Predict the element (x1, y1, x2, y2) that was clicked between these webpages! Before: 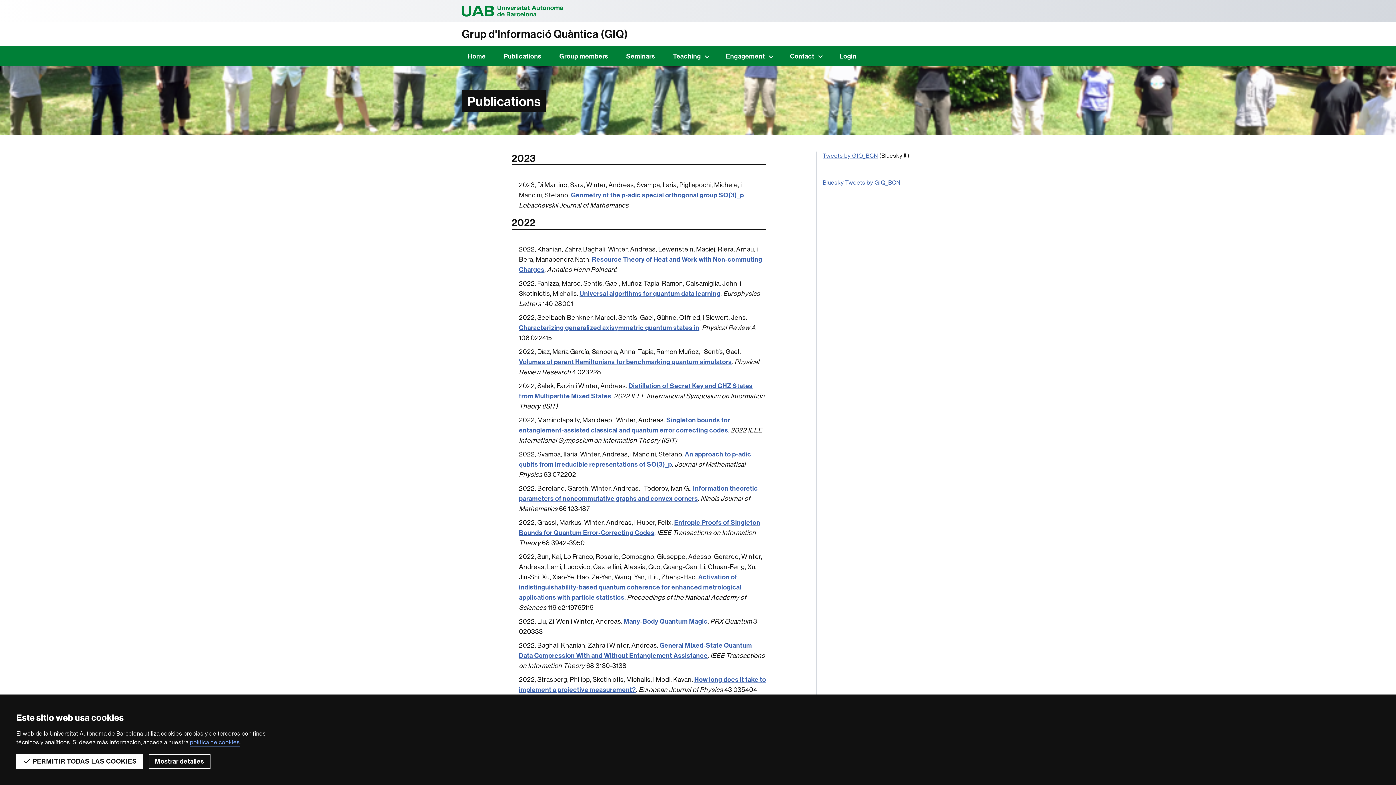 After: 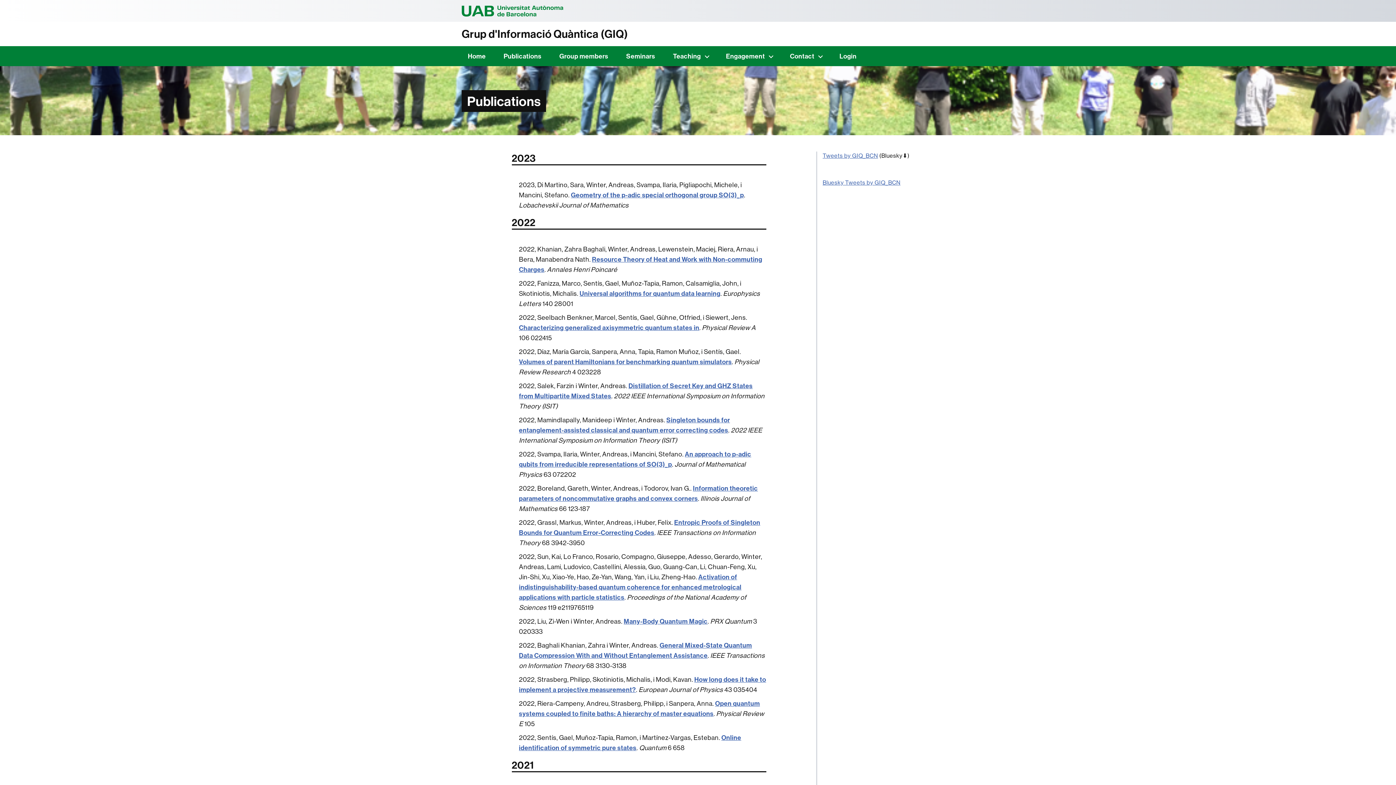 Action: label:  PERMITIR TODAS LAS COOKIES bbox: (16, 754, 143, 769)